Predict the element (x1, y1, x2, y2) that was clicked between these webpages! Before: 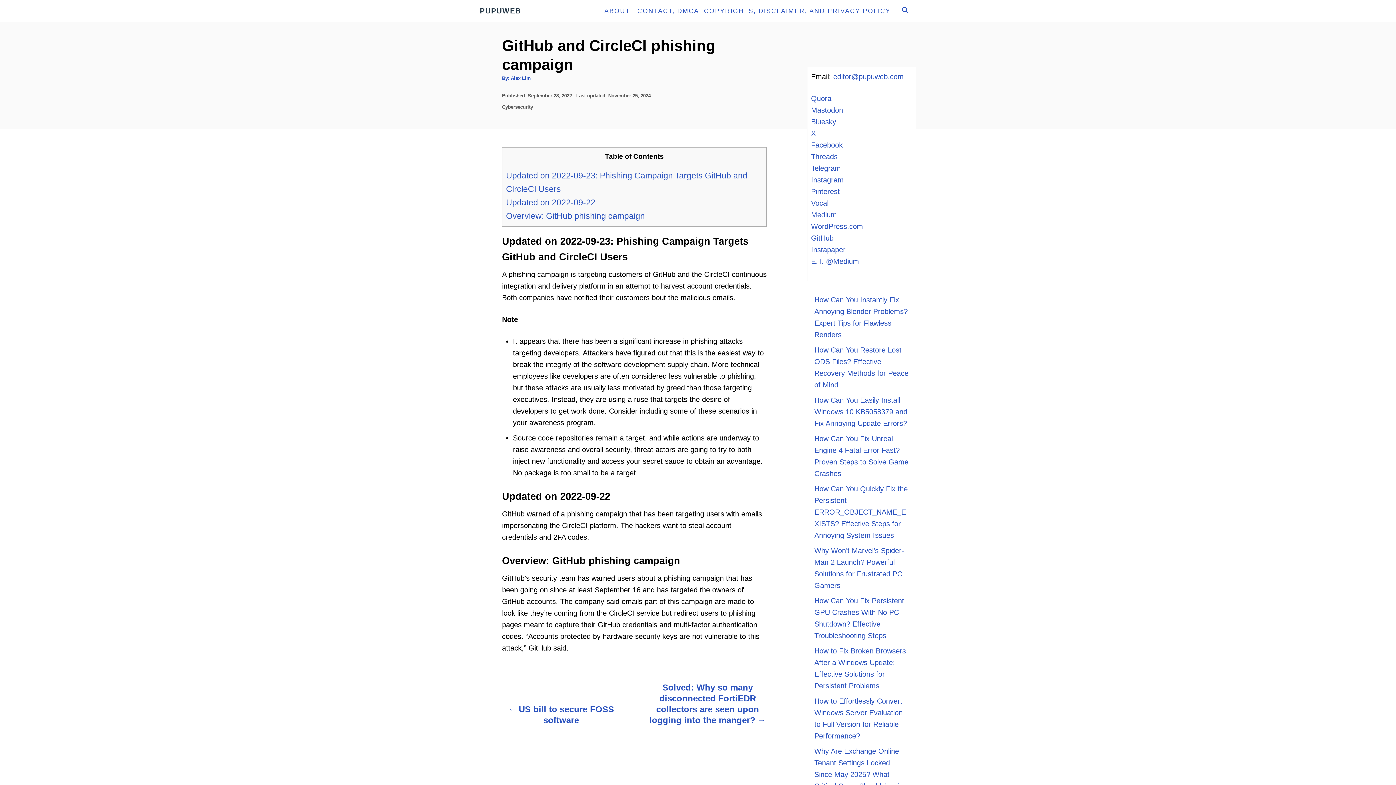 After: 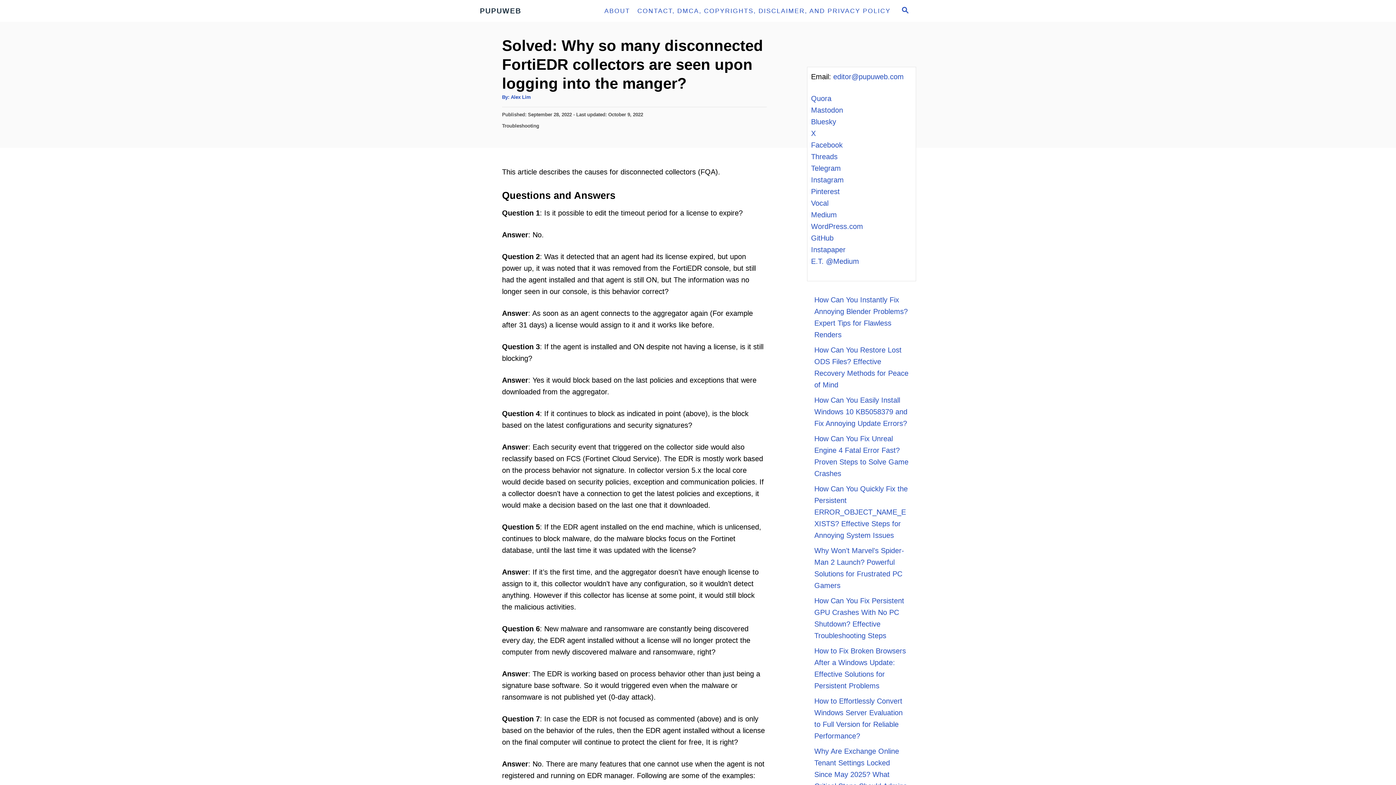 Action: label: Solved: Why so many disconnected FortiEDR collectors are seen upon logging into the manger? bbox: (648, 682, 766, 733)